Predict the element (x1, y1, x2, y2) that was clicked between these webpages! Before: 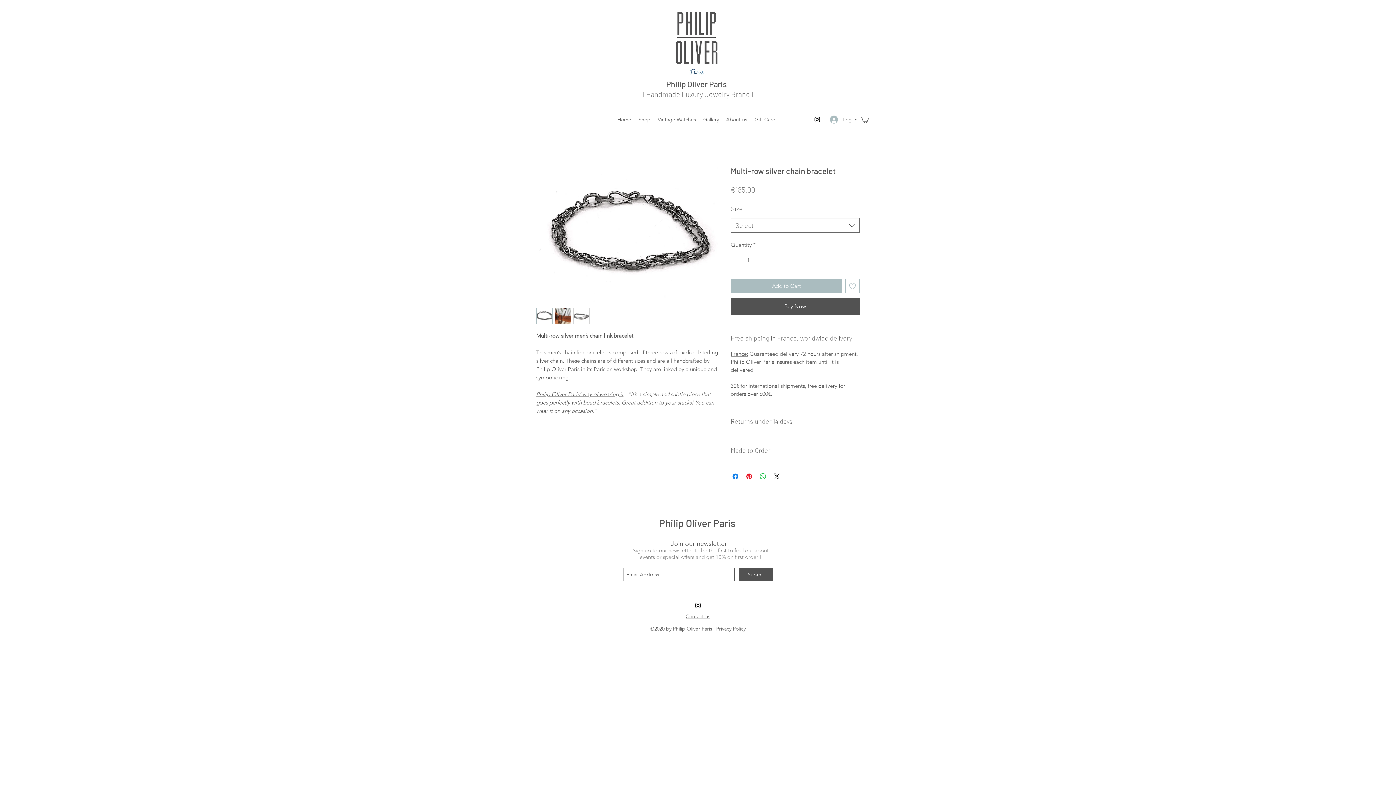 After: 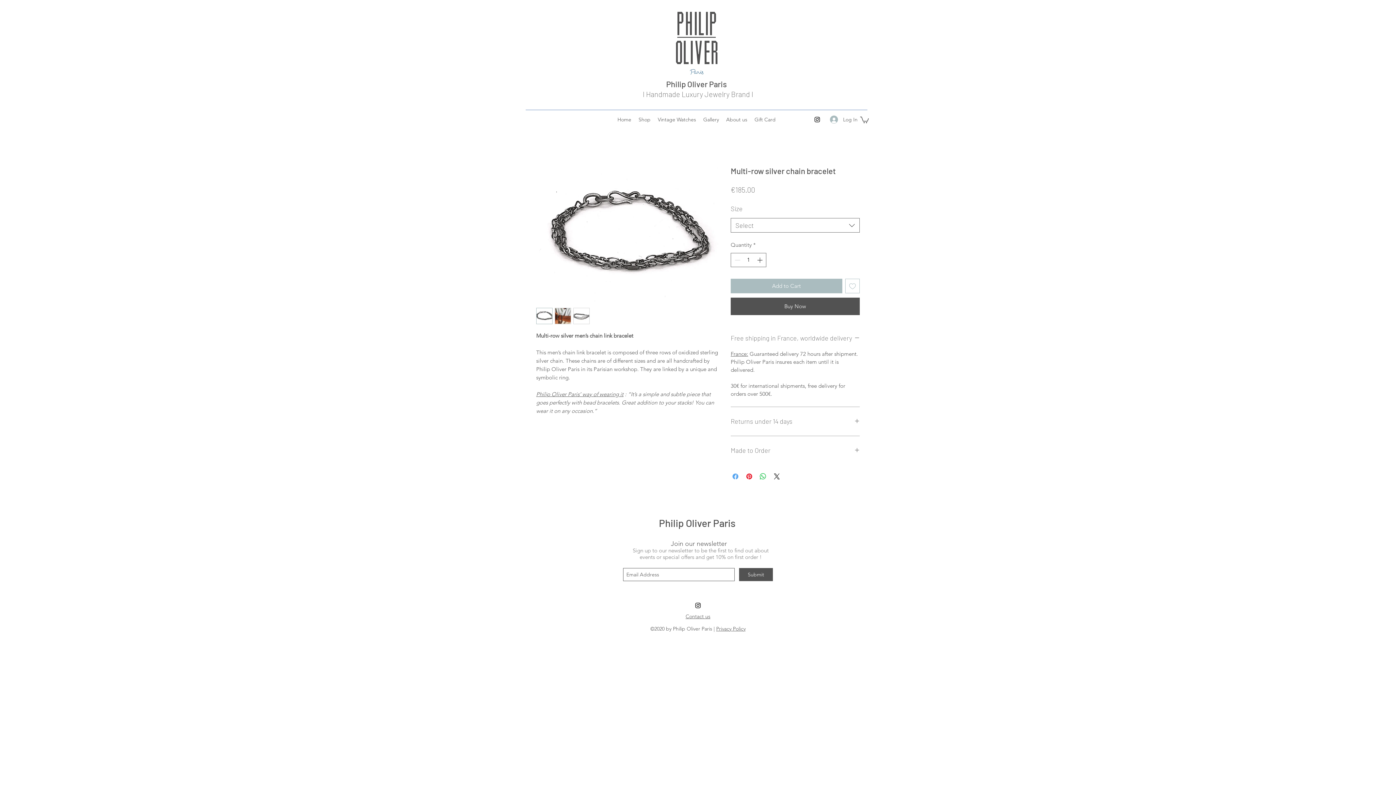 Action: label: Share on Facebook bbox: (731, 472, 740, 481)